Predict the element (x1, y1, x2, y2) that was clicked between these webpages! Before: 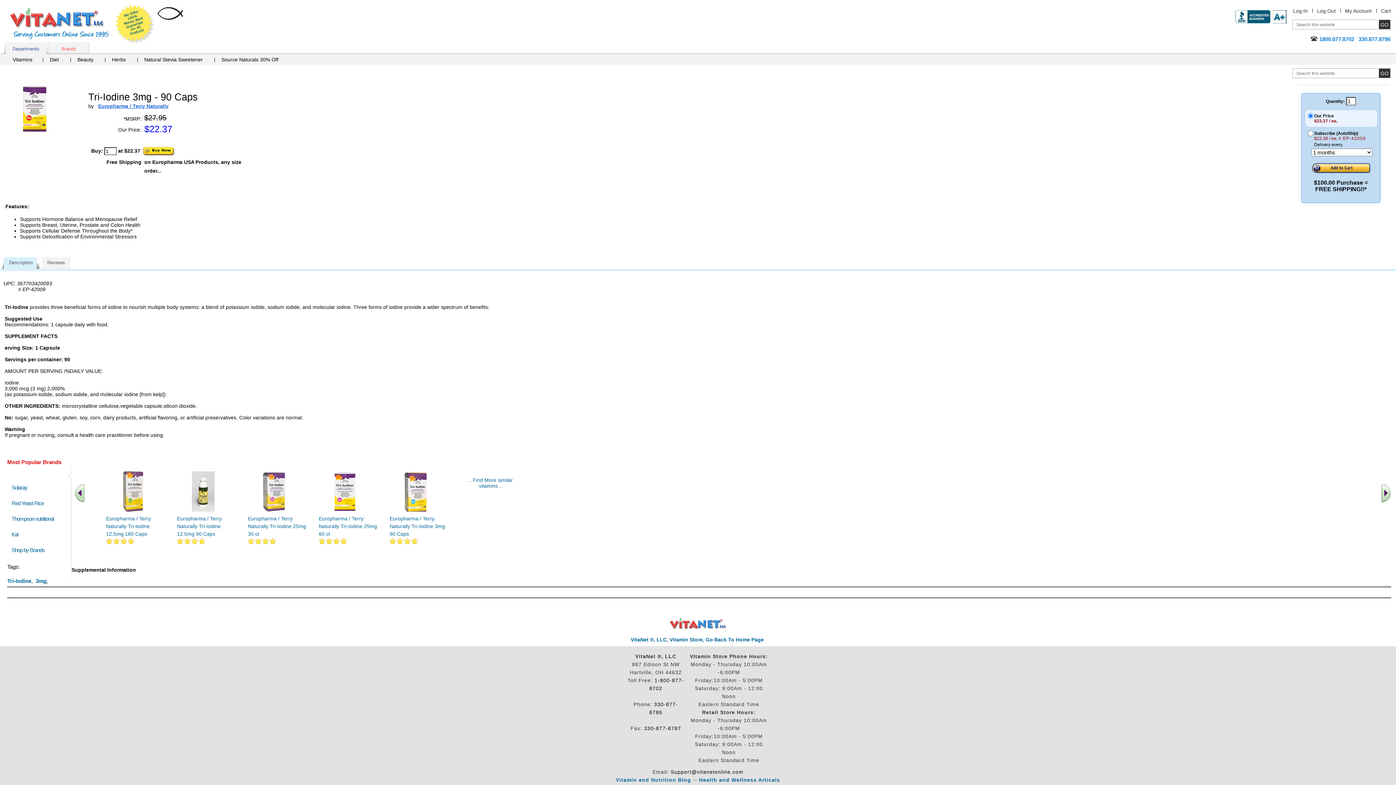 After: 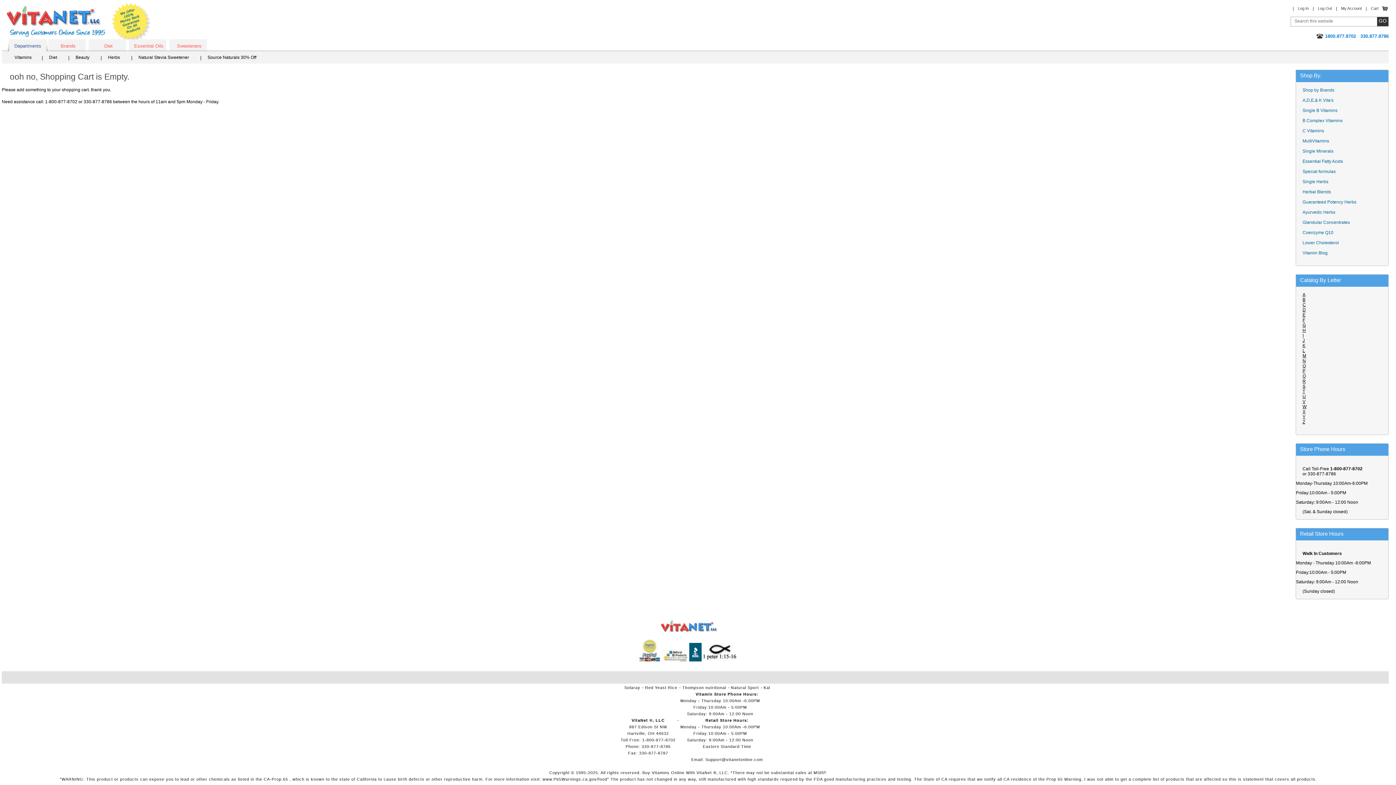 Action: bbox: (1381, 8, 1391, 13) label: Cart